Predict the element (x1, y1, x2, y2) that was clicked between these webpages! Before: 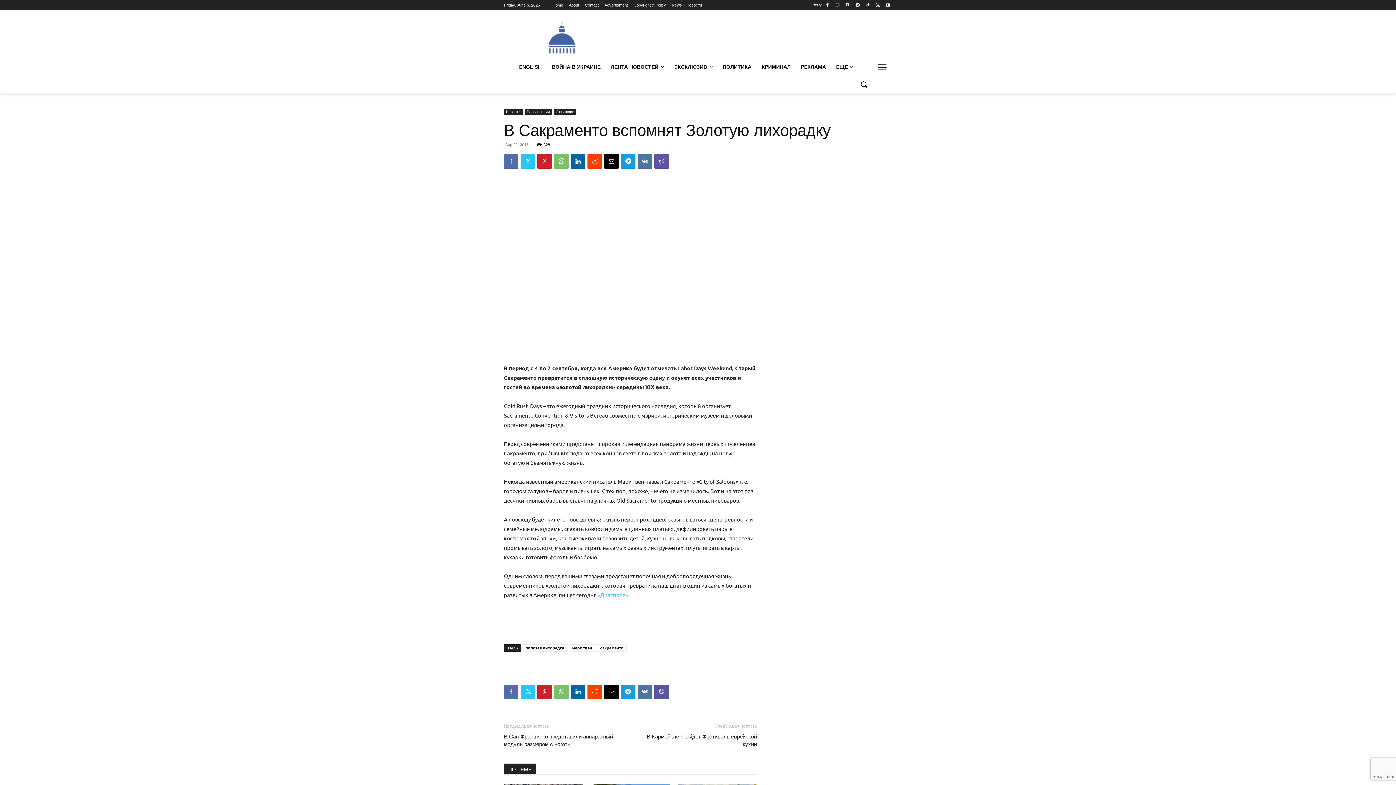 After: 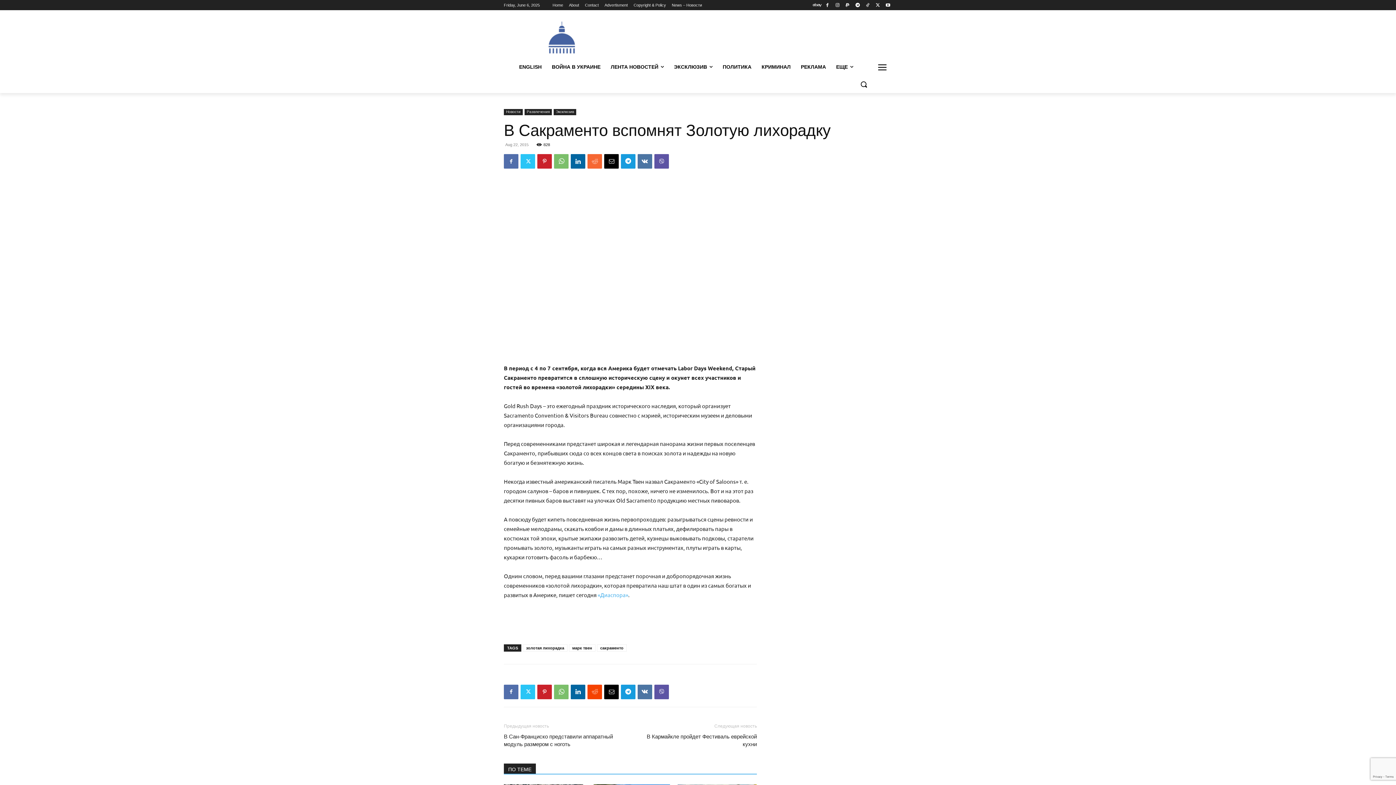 Action: bbox: (587, 154, 602, 168)